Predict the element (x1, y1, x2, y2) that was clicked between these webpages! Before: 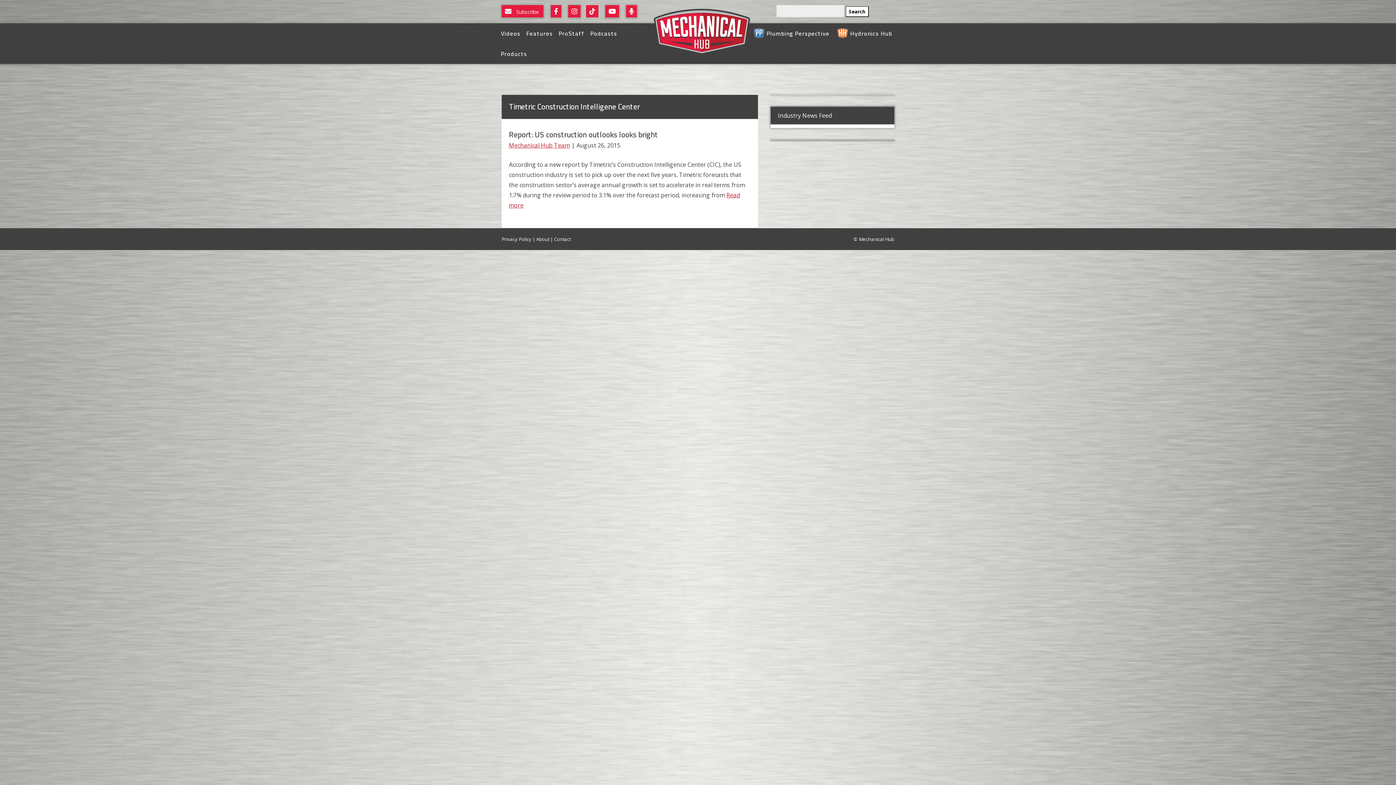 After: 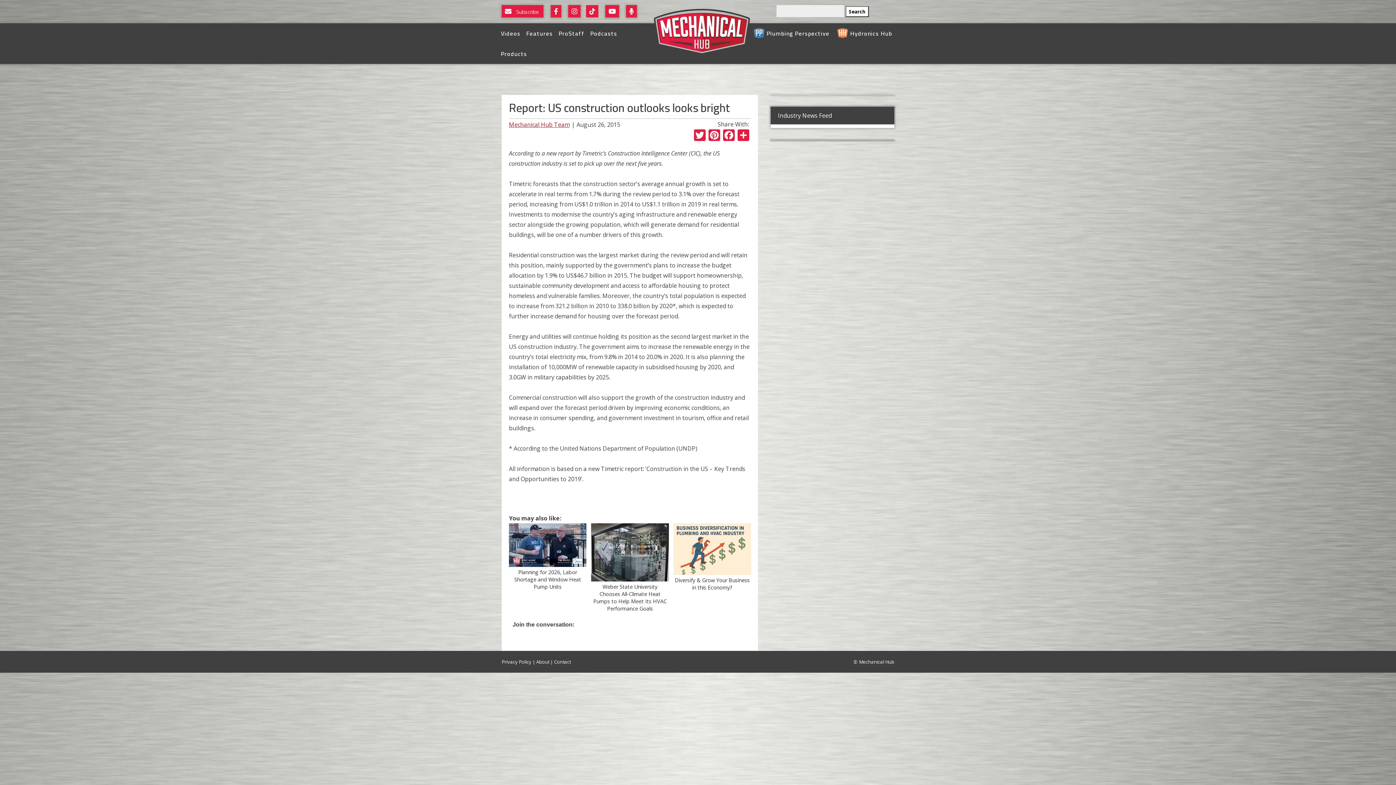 Action: bbox: (509, 127, 658, 141) label: Report: US construction outlooks looks bright